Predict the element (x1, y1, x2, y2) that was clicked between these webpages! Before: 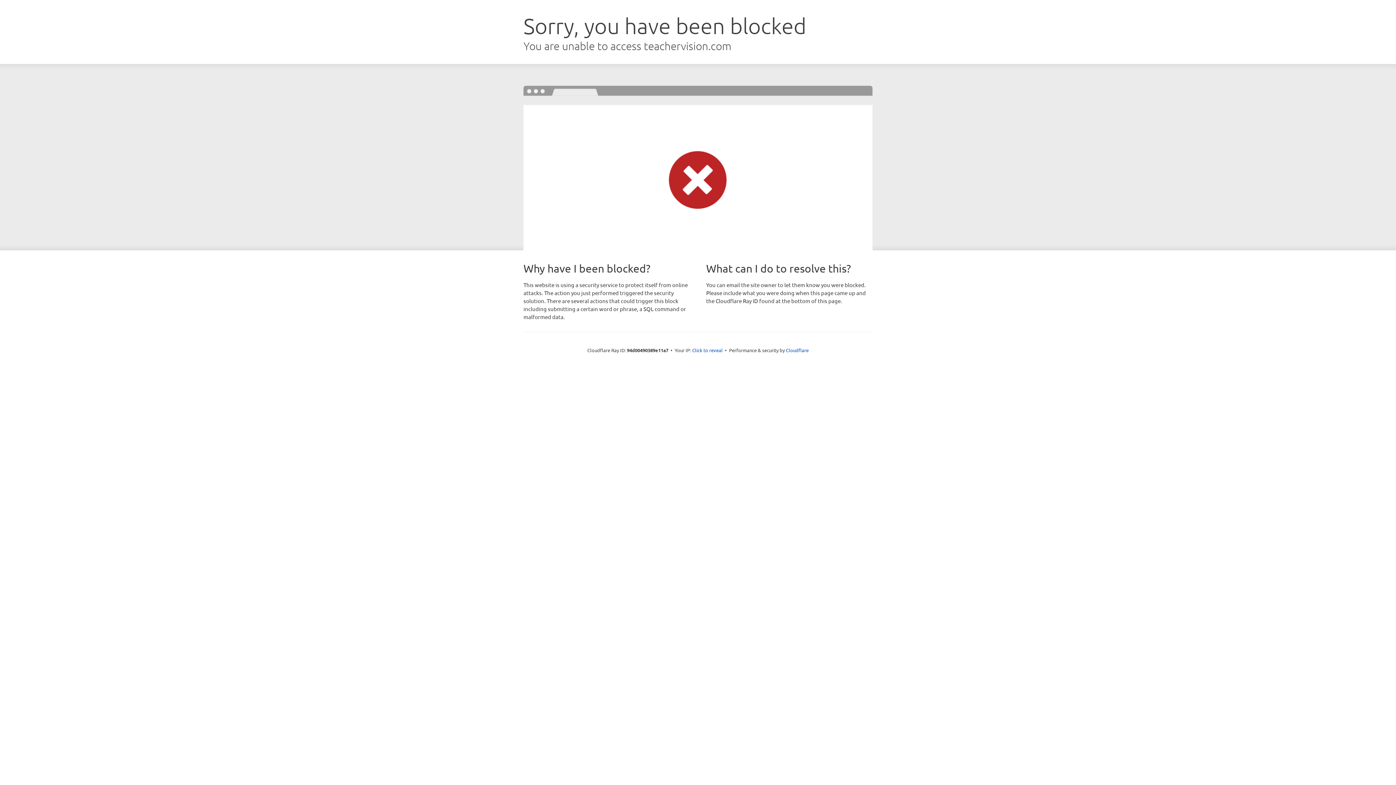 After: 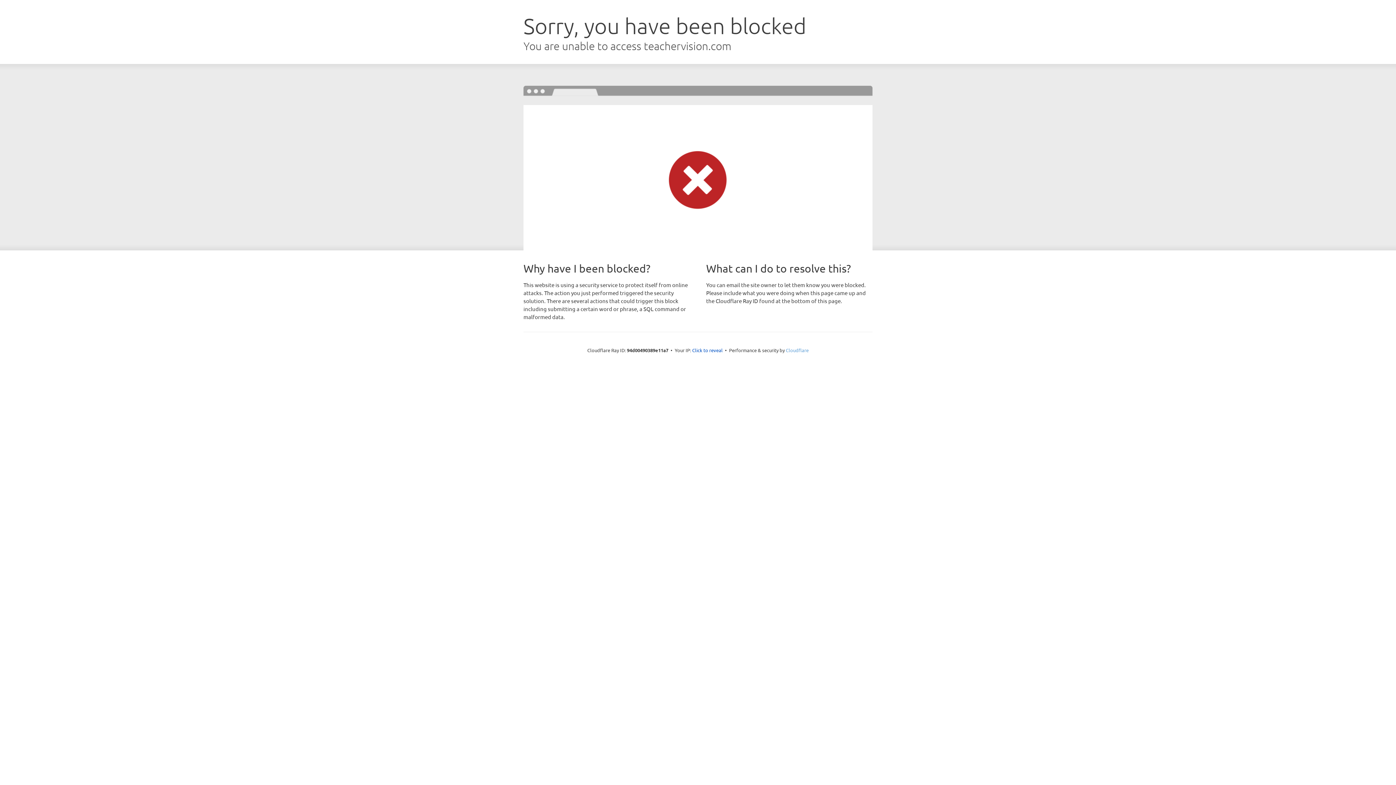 Action: label: Cloudflare bbox: (786, 347, 808, 353)